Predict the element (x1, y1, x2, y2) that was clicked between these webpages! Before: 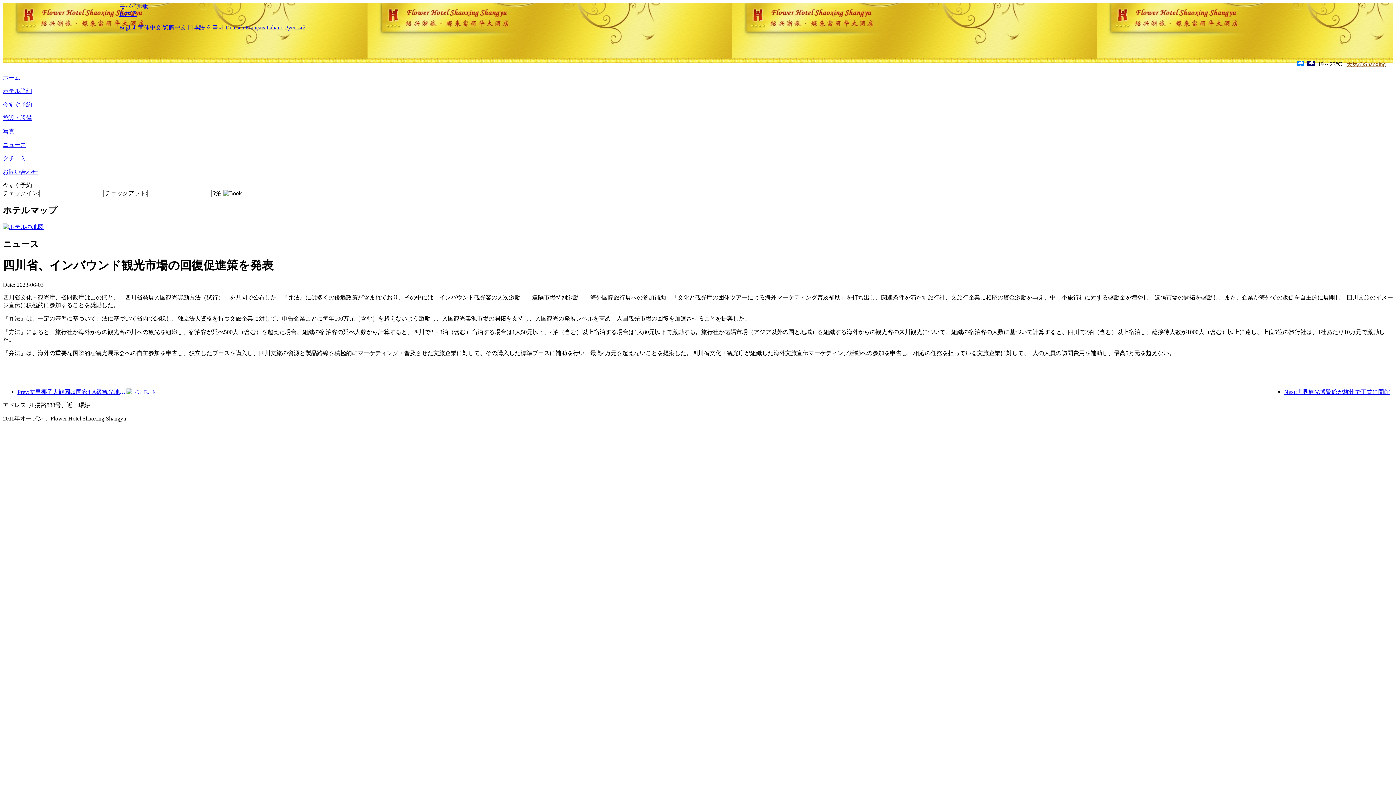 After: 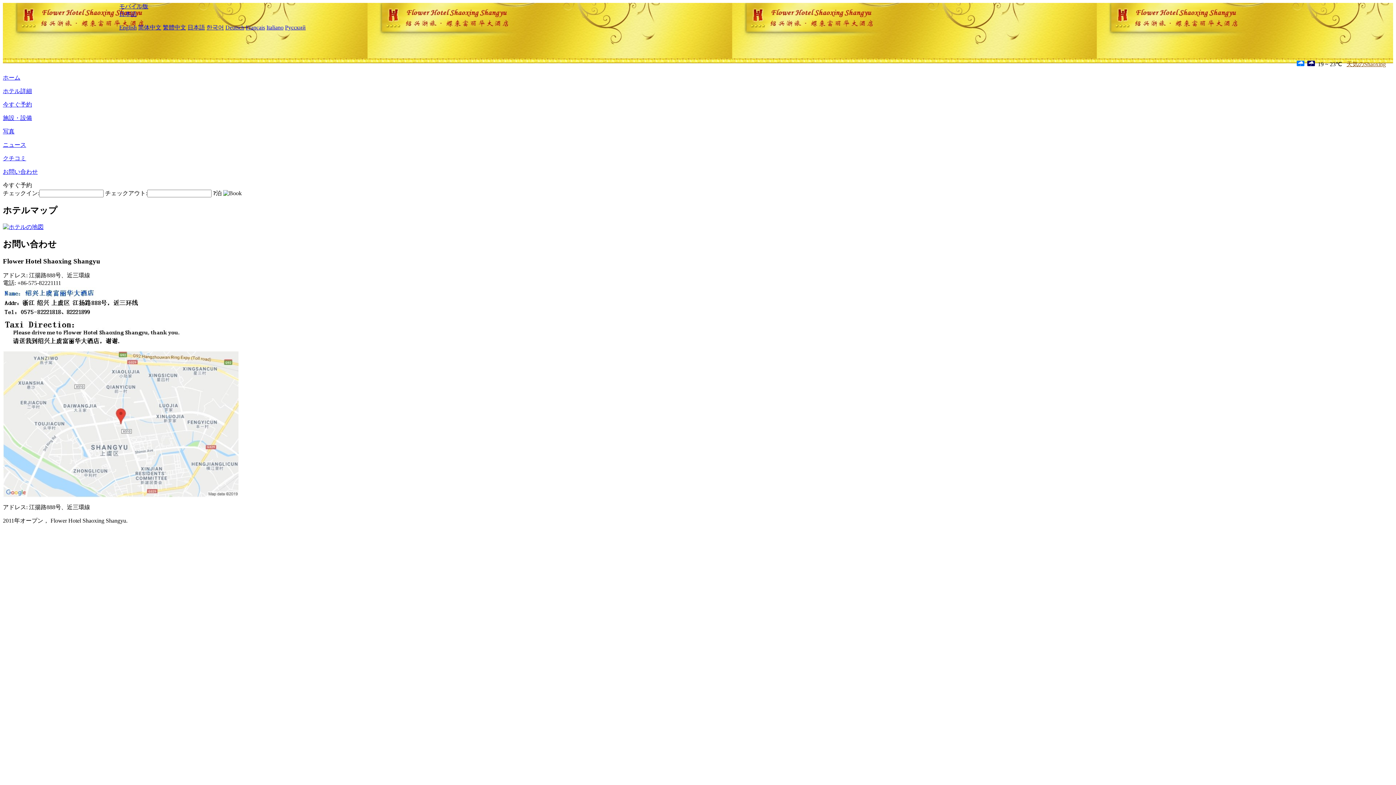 Action: bbox: (2, 223, 43, 230)